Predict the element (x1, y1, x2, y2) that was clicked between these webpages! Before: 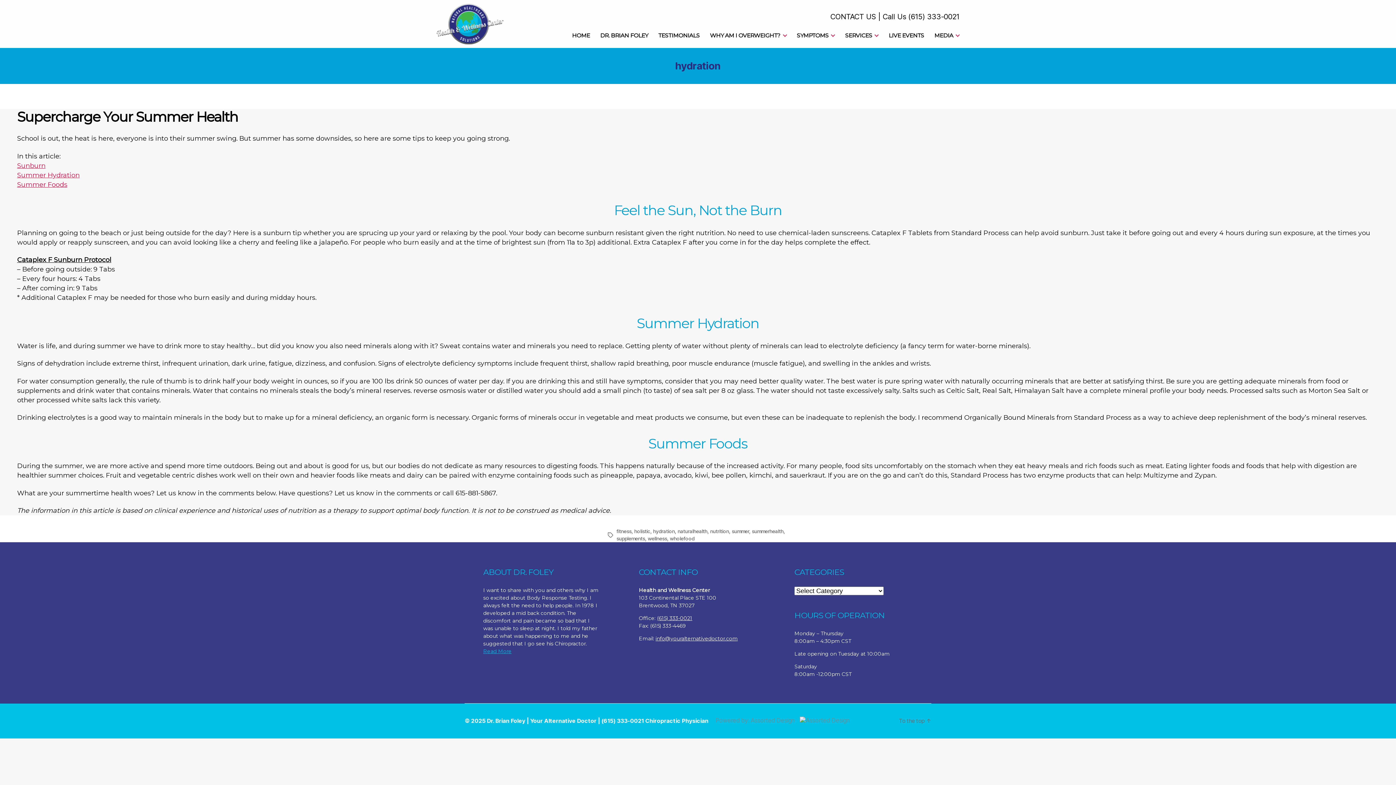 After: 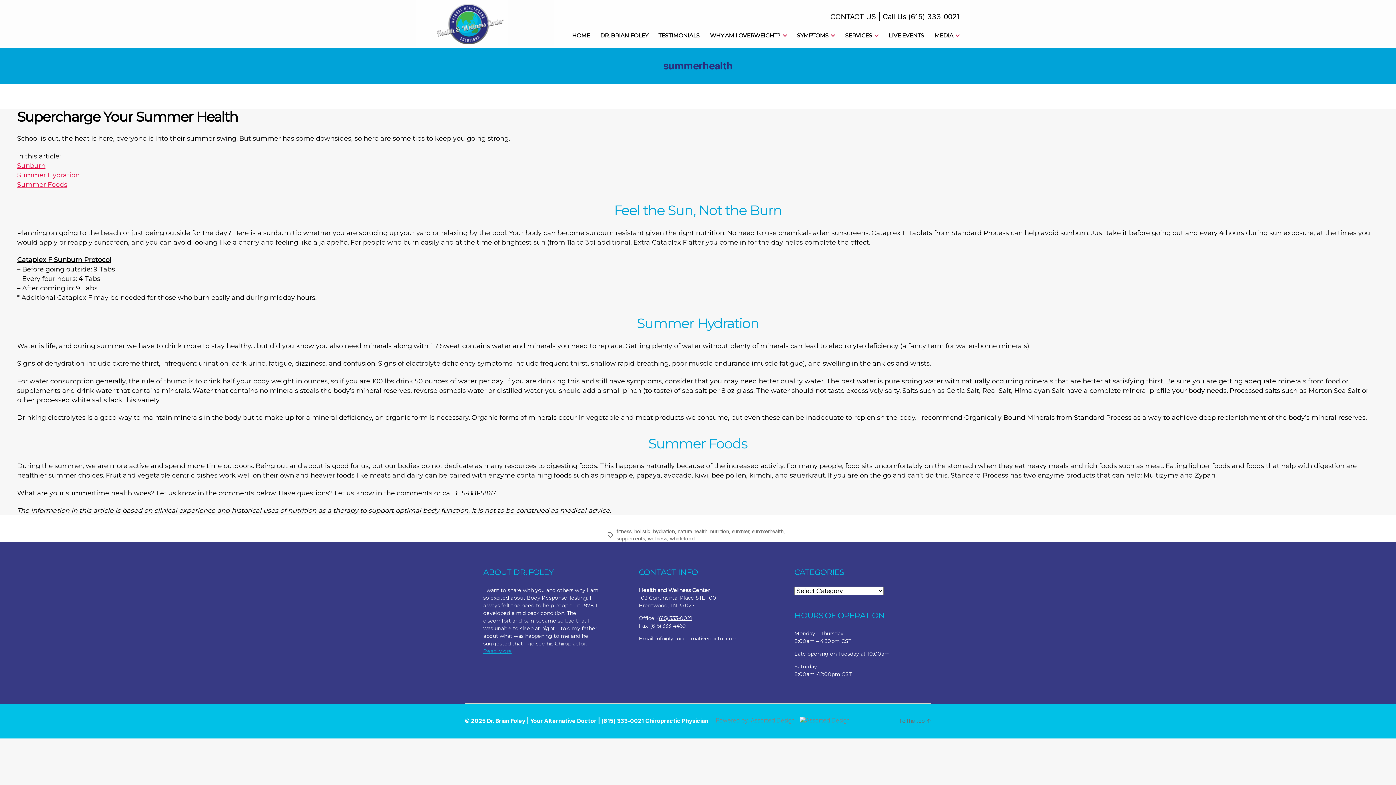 Action: bbox: (752, 528, 783, 534) label: summerhealth